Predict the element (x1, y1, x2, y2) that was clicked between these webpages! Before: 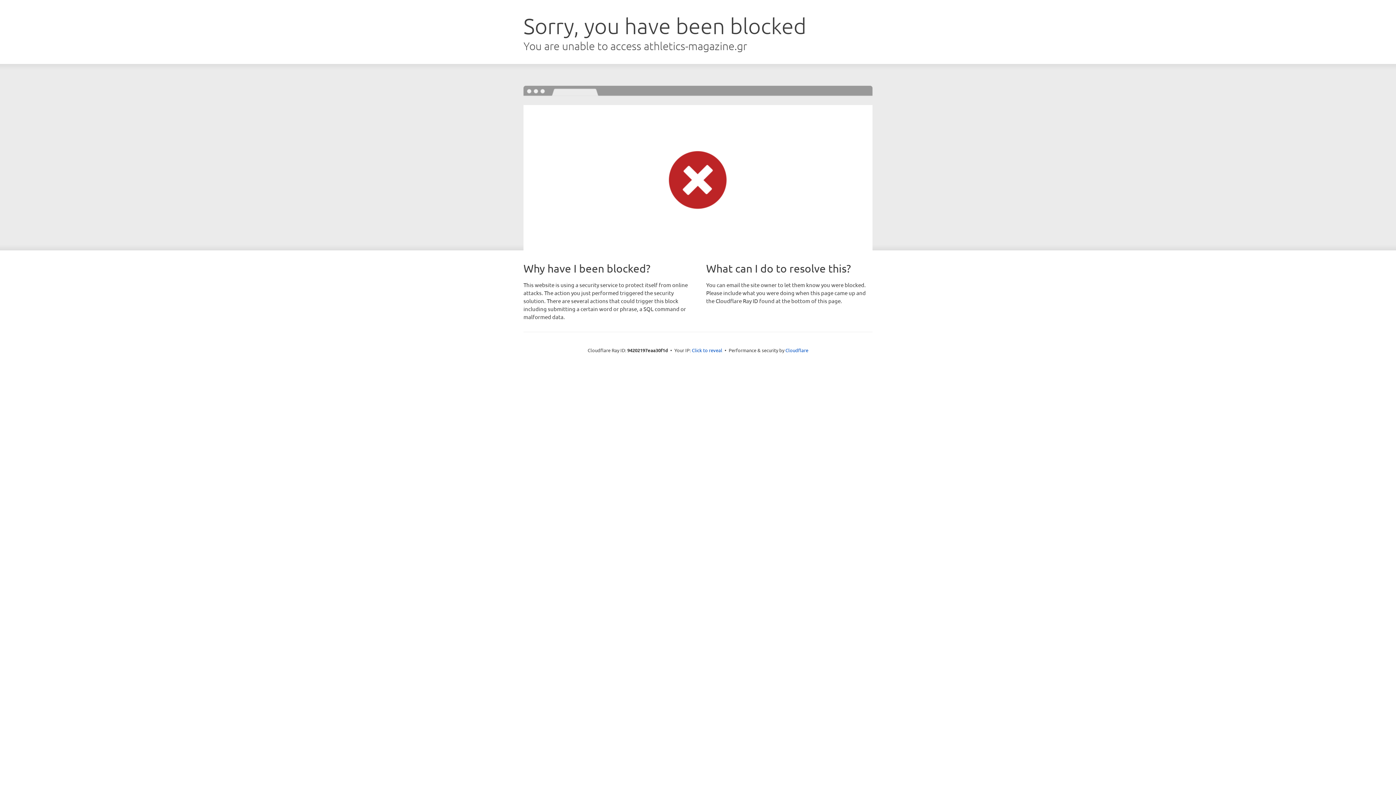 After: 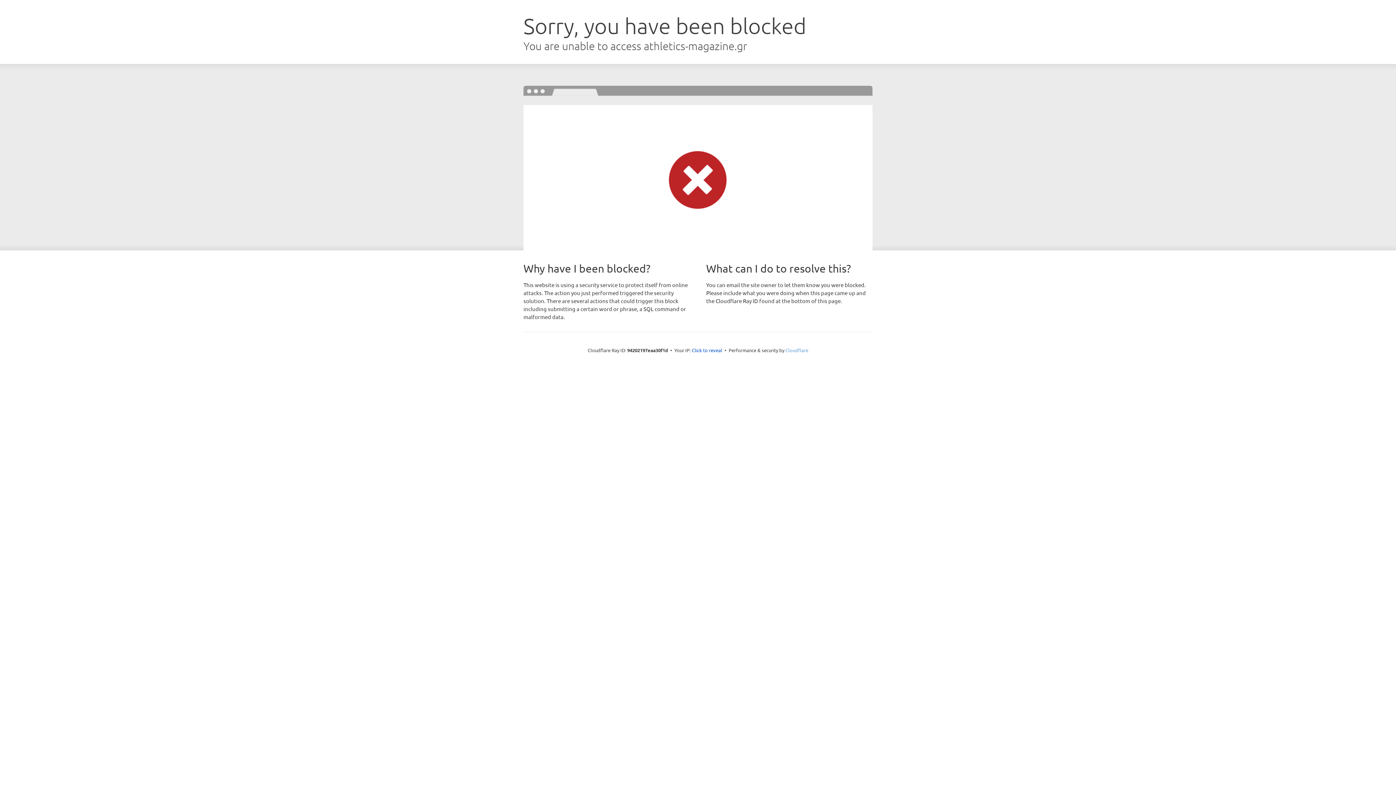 Action: bbox: (785, 347, 808, 353) label: Cloudflare